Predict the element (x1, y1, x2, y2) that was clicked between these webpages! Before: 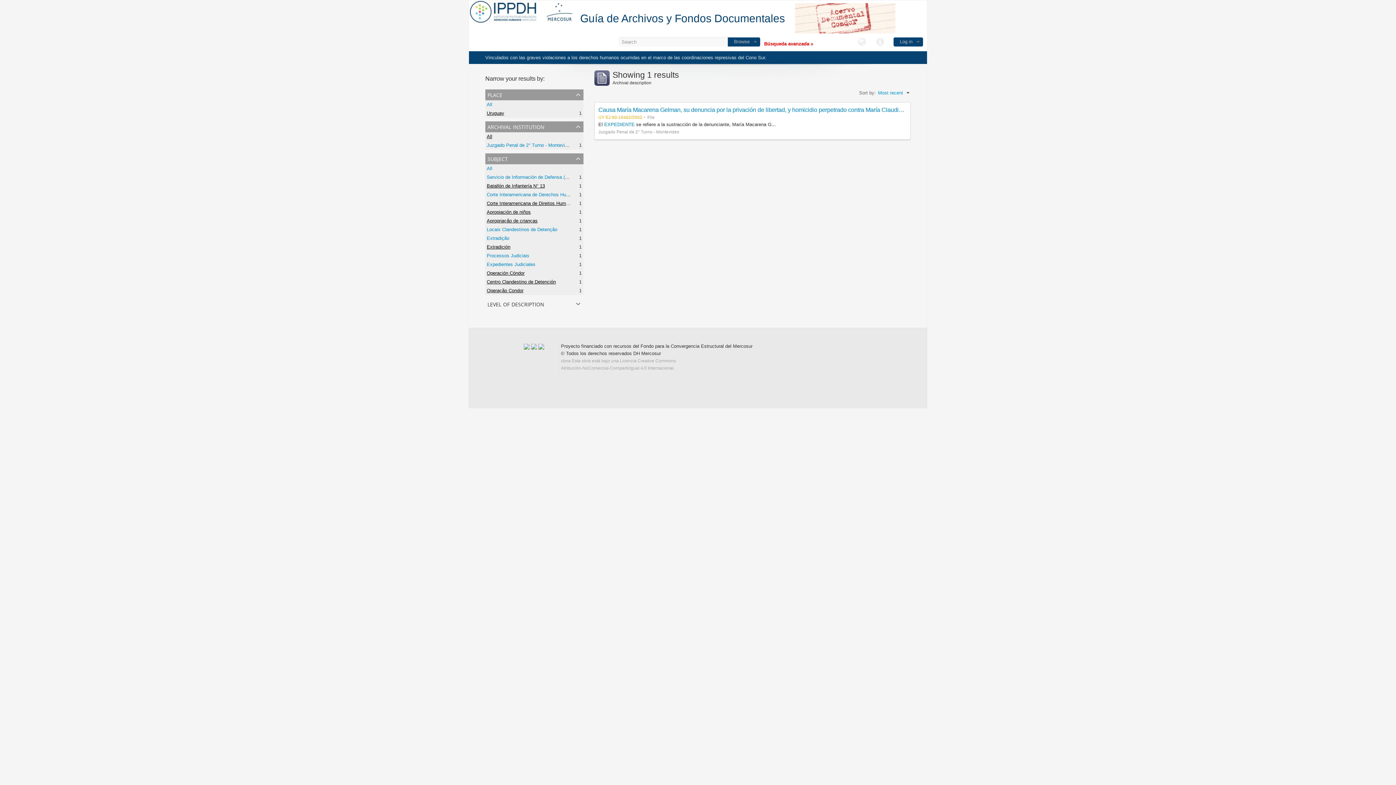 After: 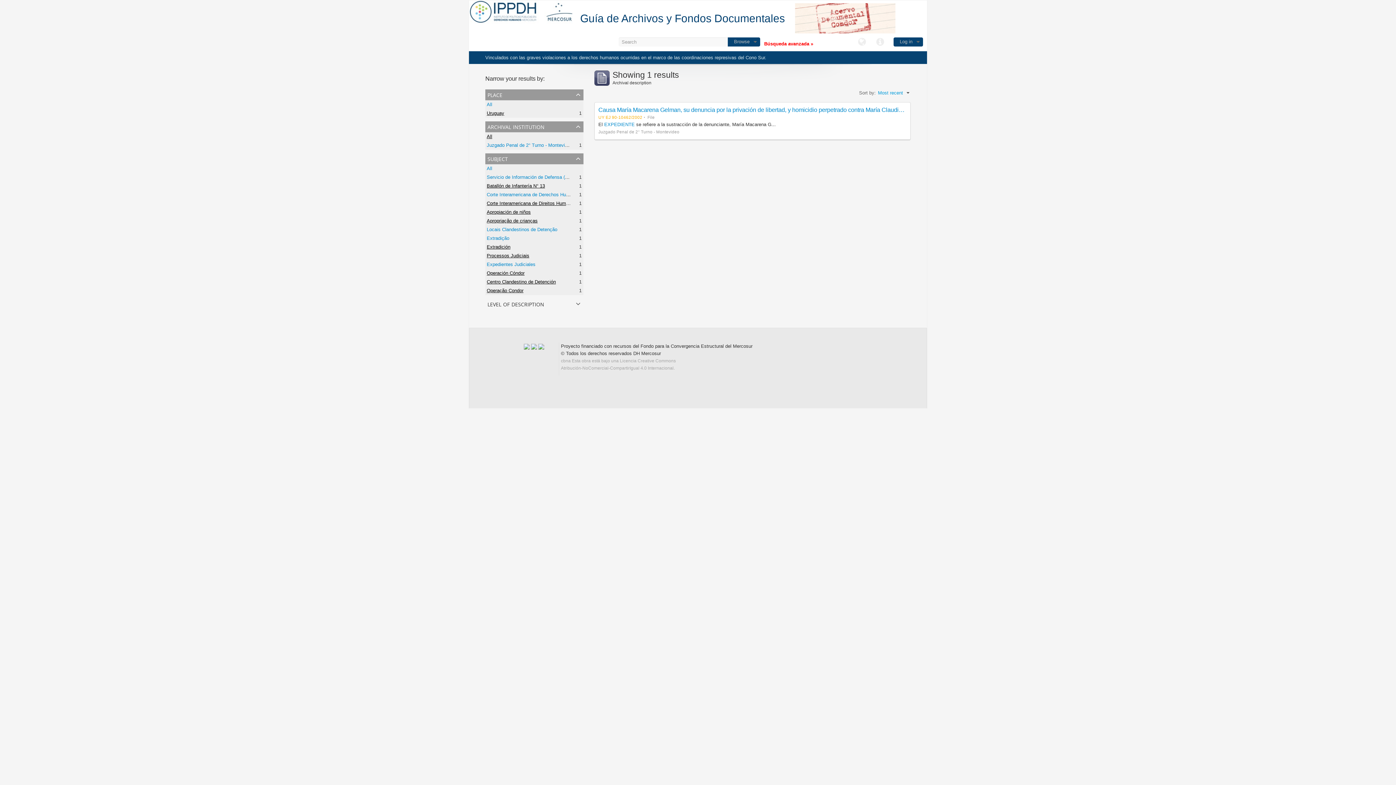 Action: label: Processos Judiciais bbox: (486, 253, 529, 258)